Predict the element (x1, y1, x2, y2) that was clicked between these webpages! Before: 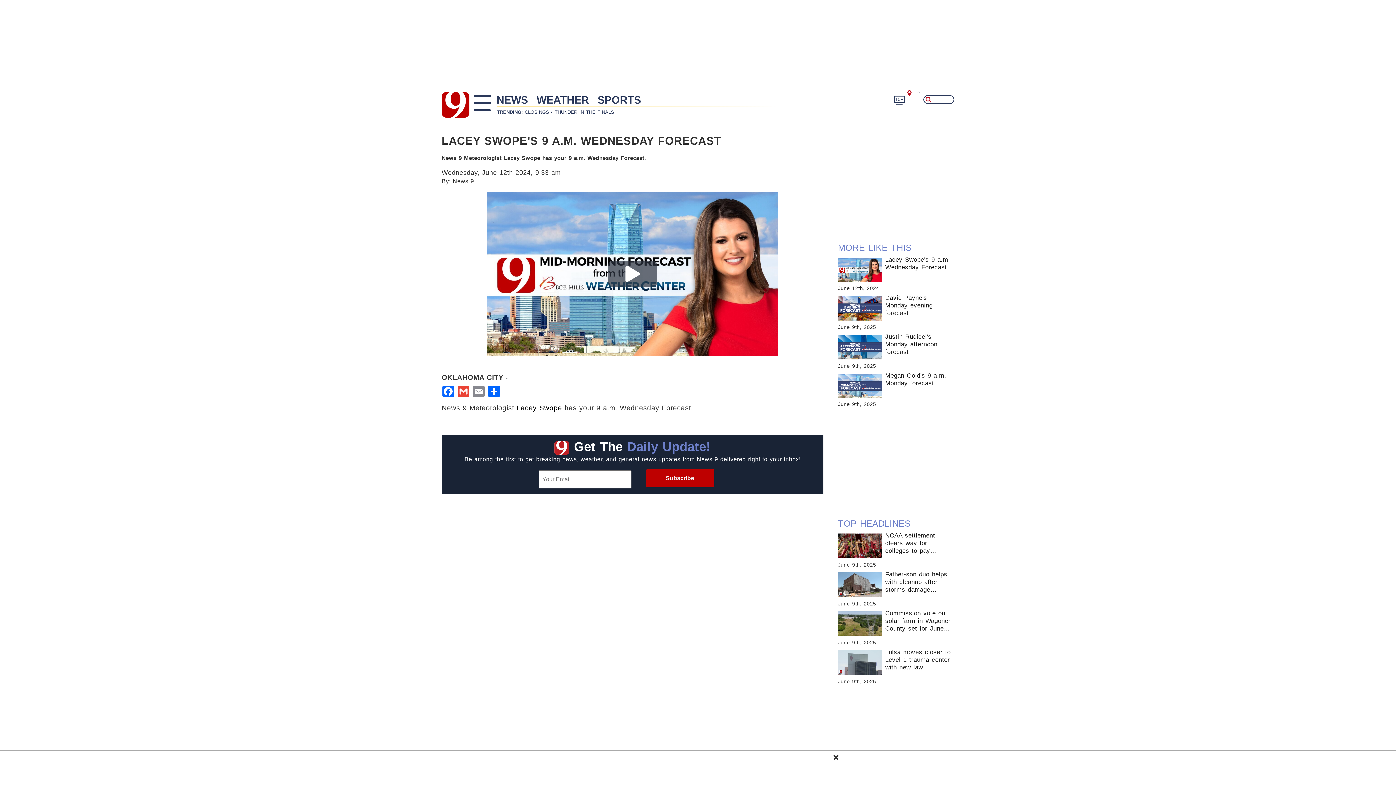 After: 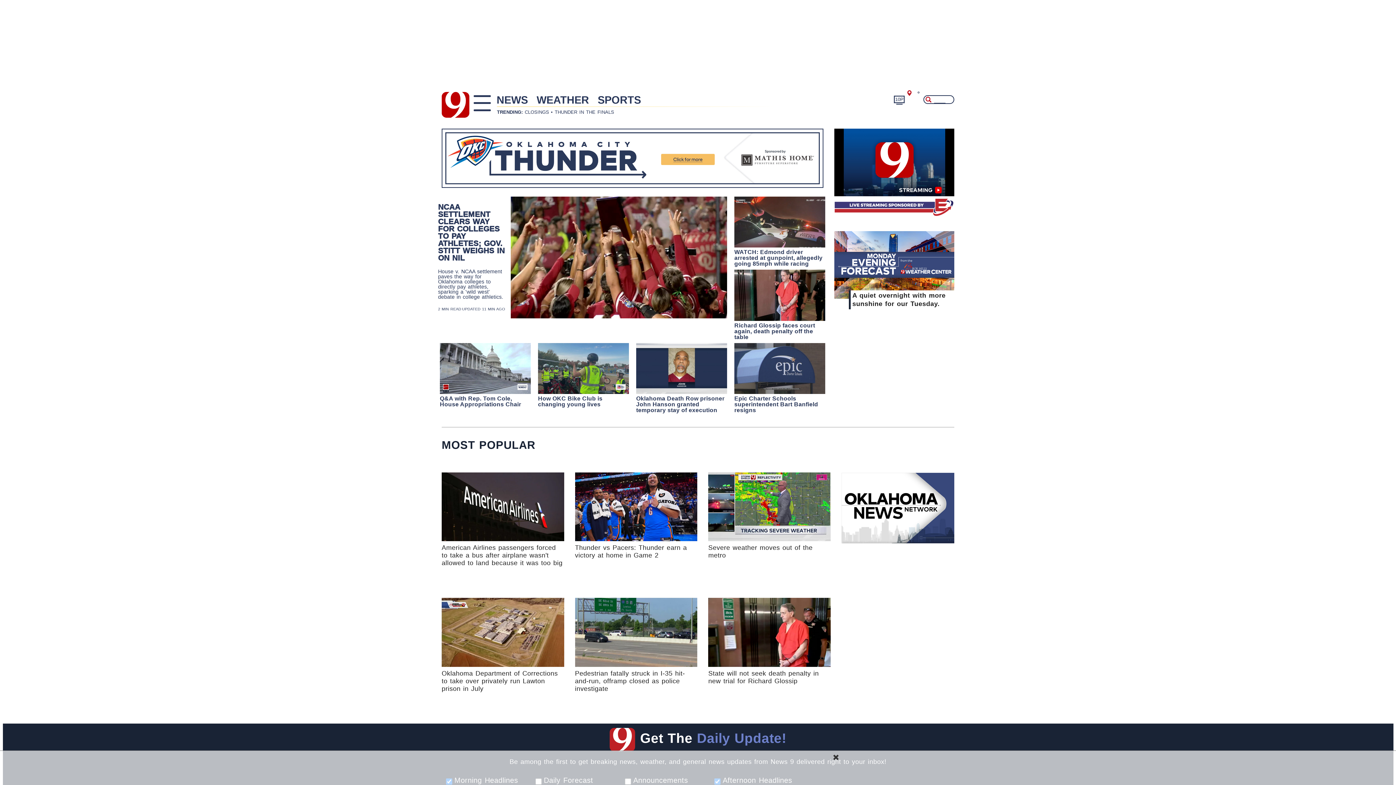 Action: bbox: (441, 90, 469, 109)